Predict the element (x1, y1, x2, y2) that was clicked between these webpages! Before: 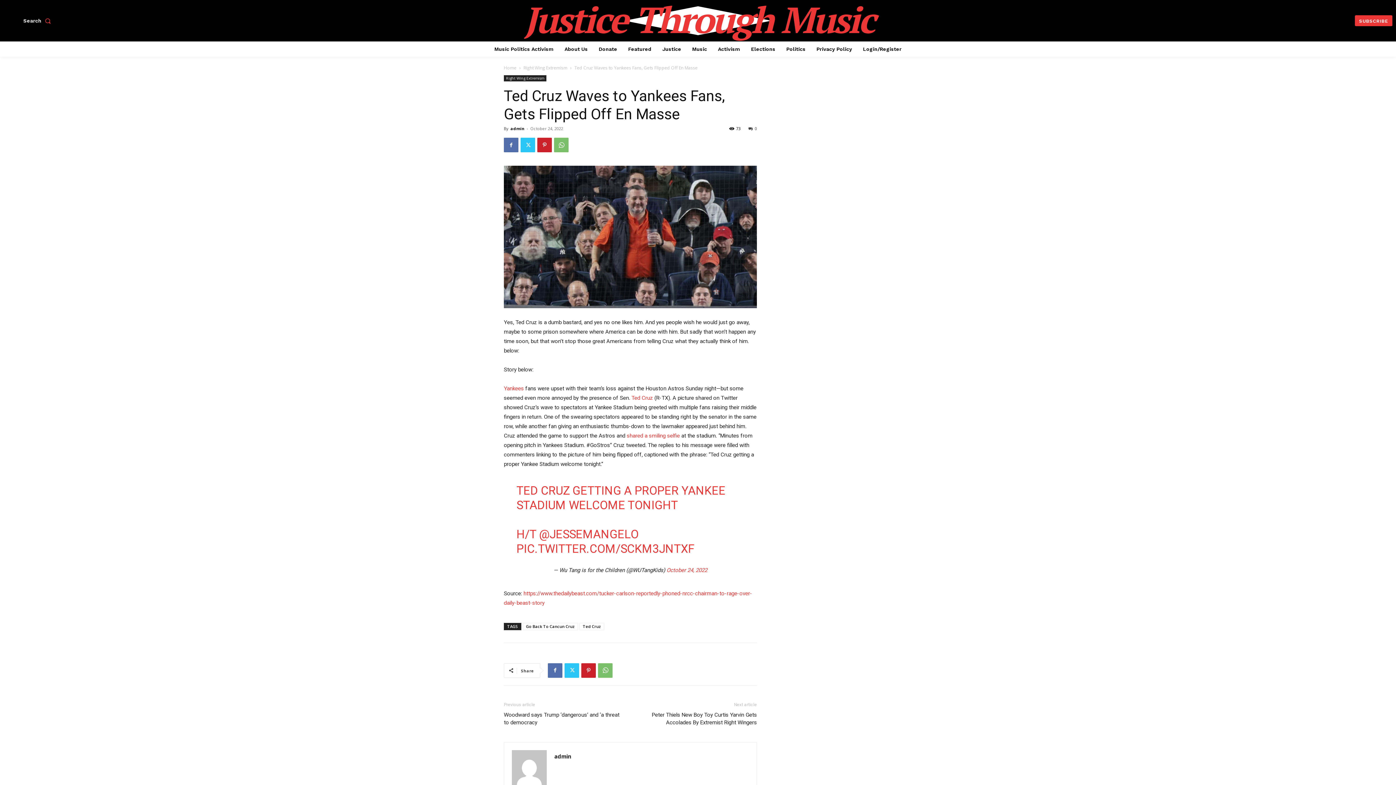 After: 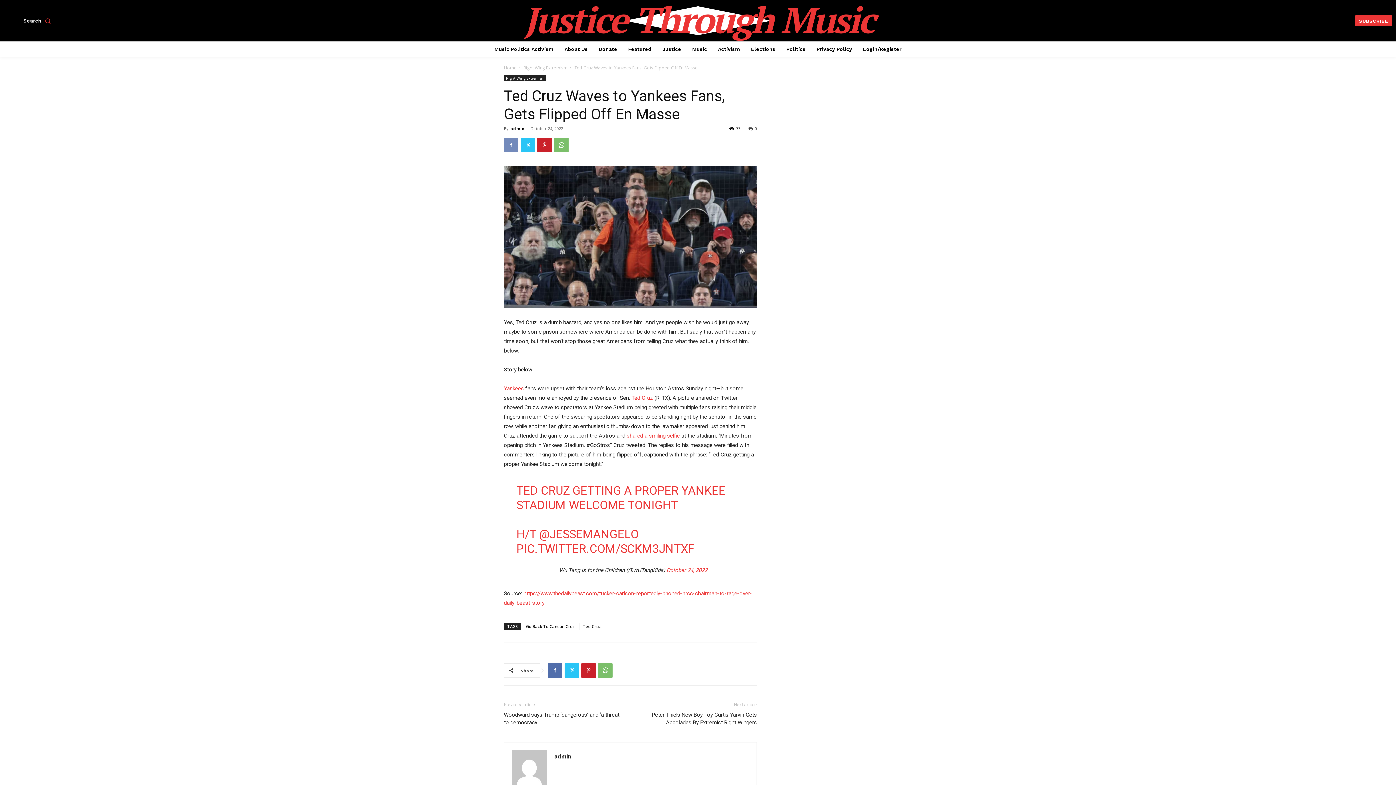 Action: bbox: (504, 137, 518, 152)